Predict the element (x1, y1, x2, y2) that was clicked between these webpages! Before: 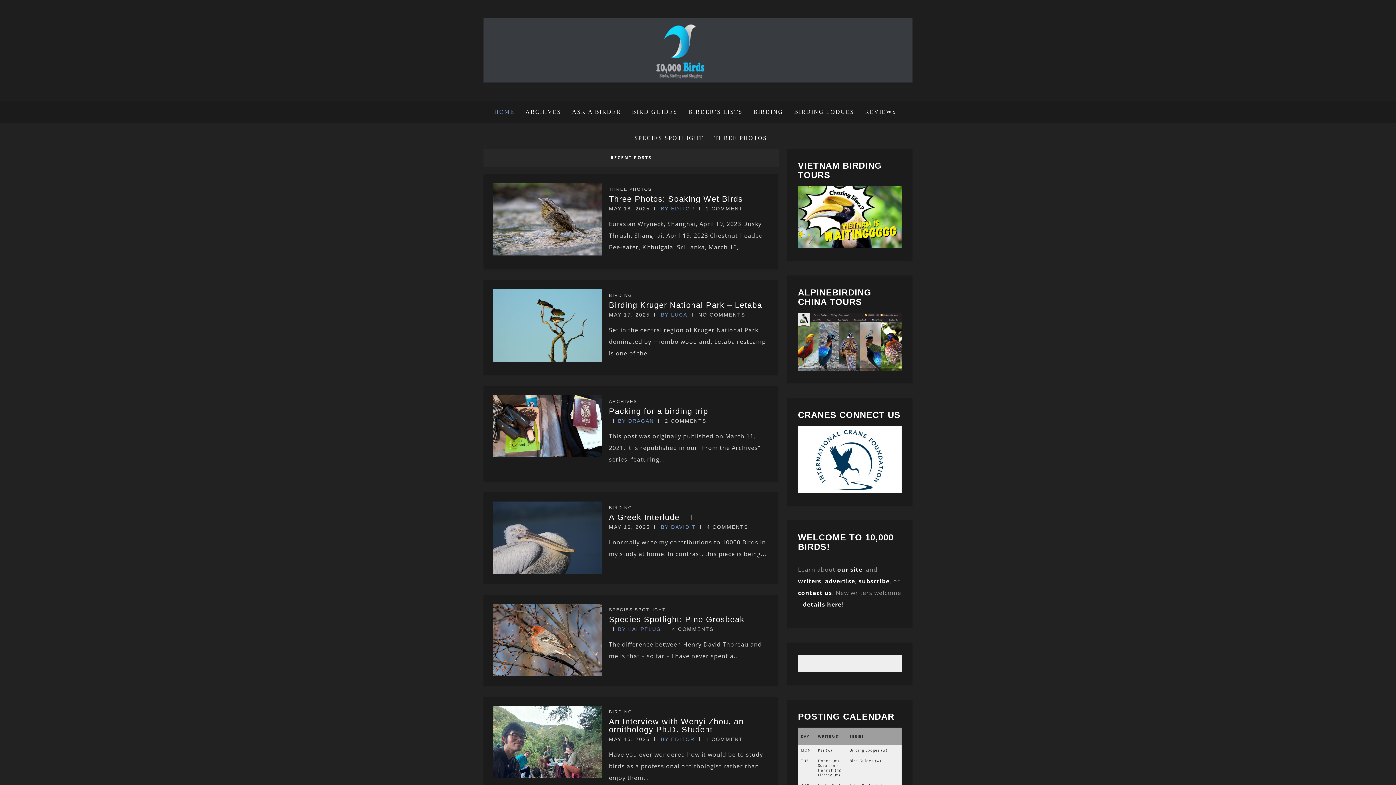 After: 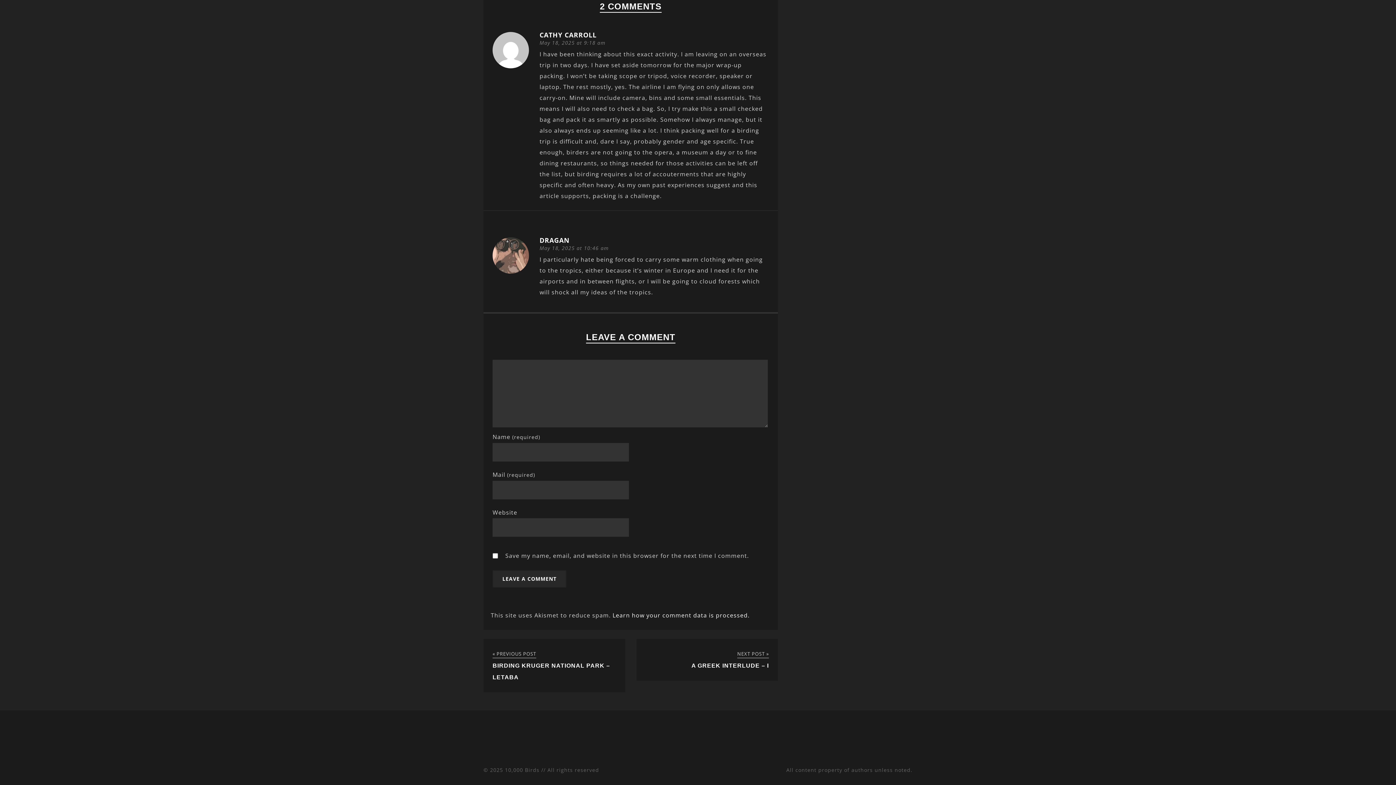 Action: bbox: (665, 418, 706, 424) label: 2 COMMENTS